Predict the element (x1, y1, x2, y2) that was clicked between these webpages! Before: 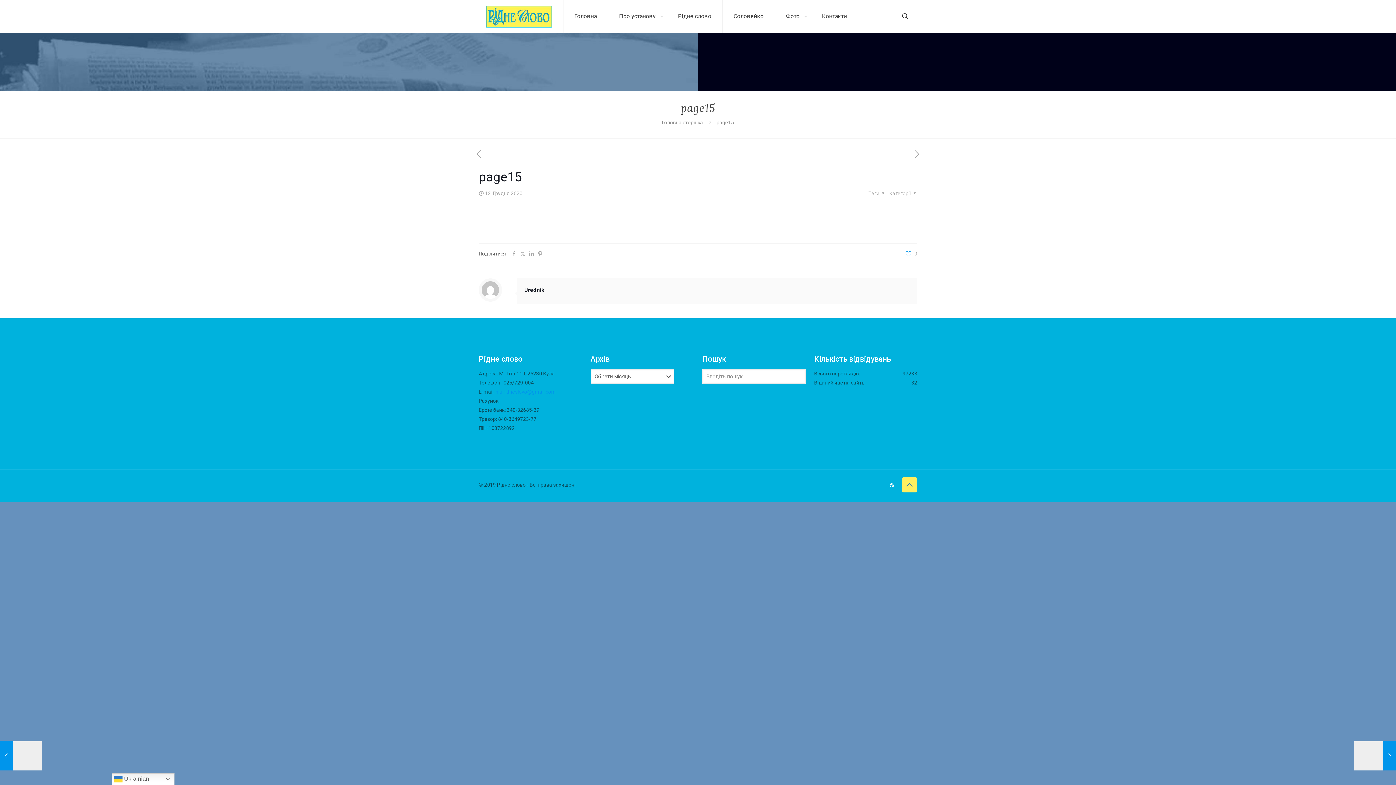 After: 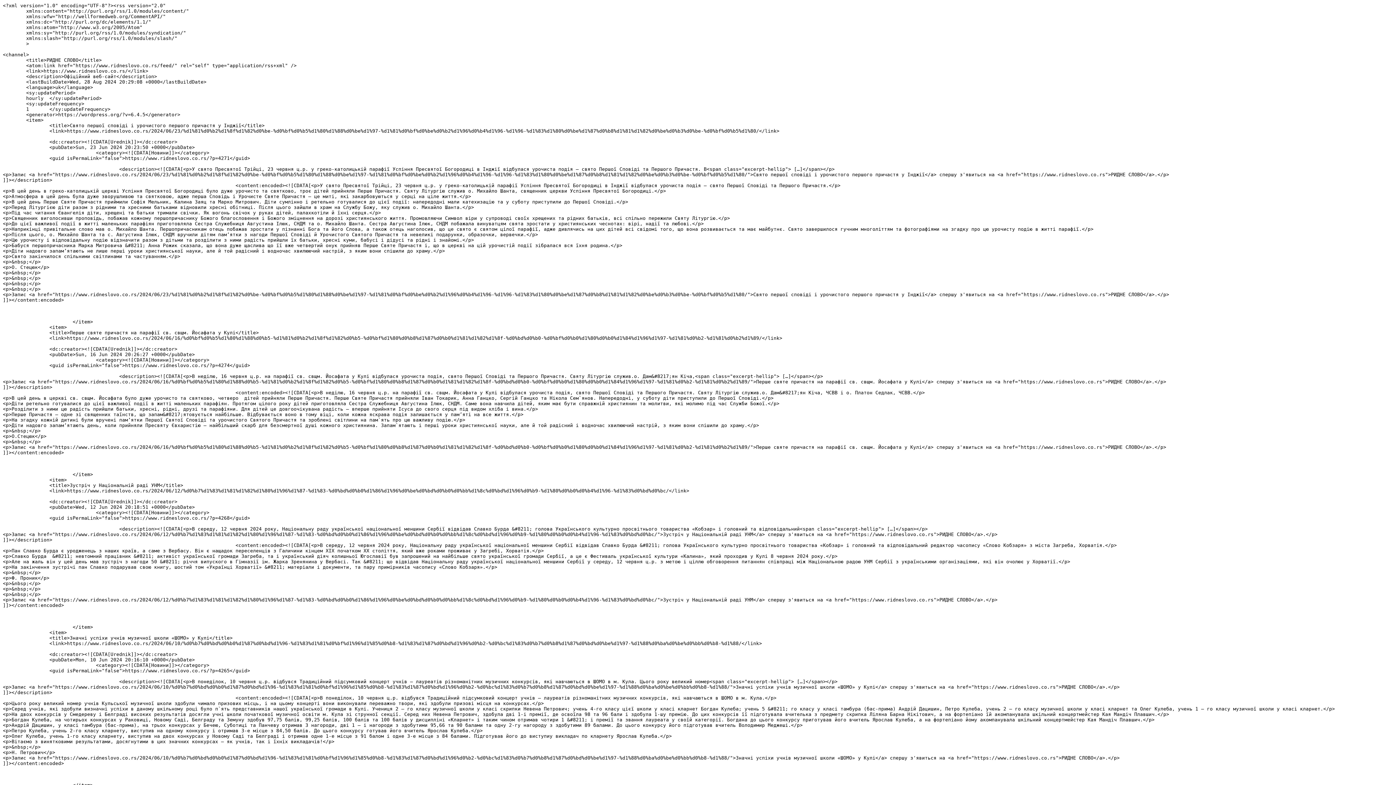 Action: label: RSS icon bbox: (889, 481, 894, 488)